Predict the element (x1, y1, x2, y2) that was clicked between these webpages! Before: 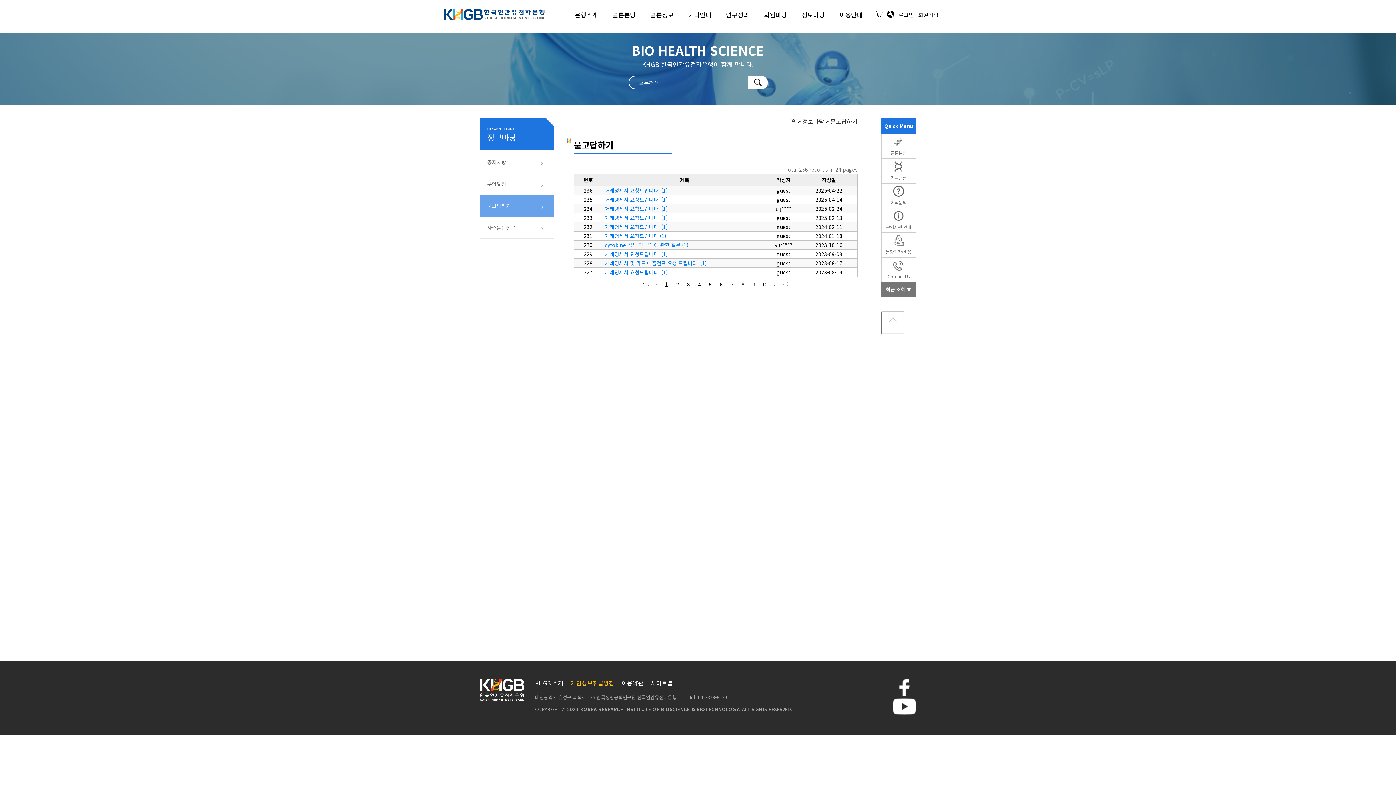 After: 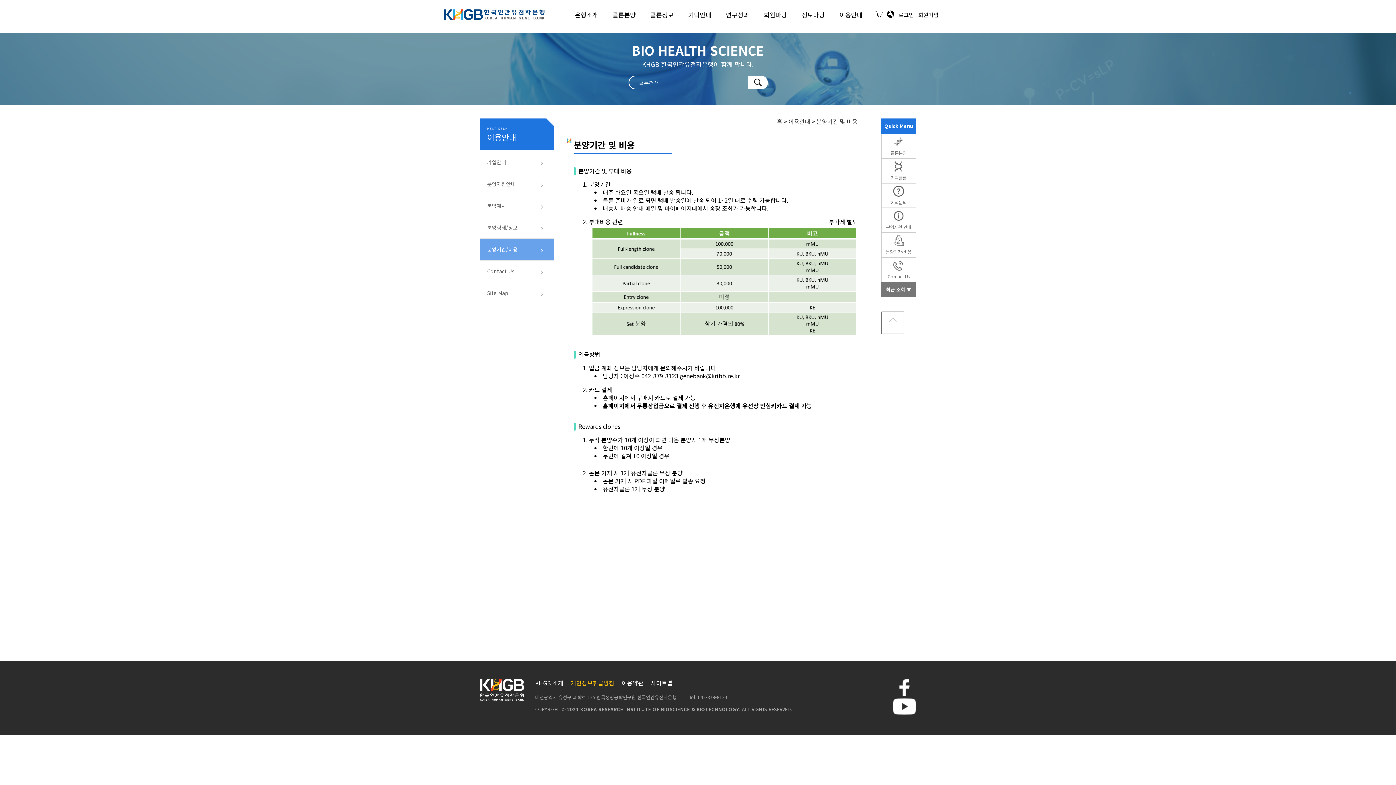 Action: bbox: (881, 233, 916, 257) label: 분양기간/비용